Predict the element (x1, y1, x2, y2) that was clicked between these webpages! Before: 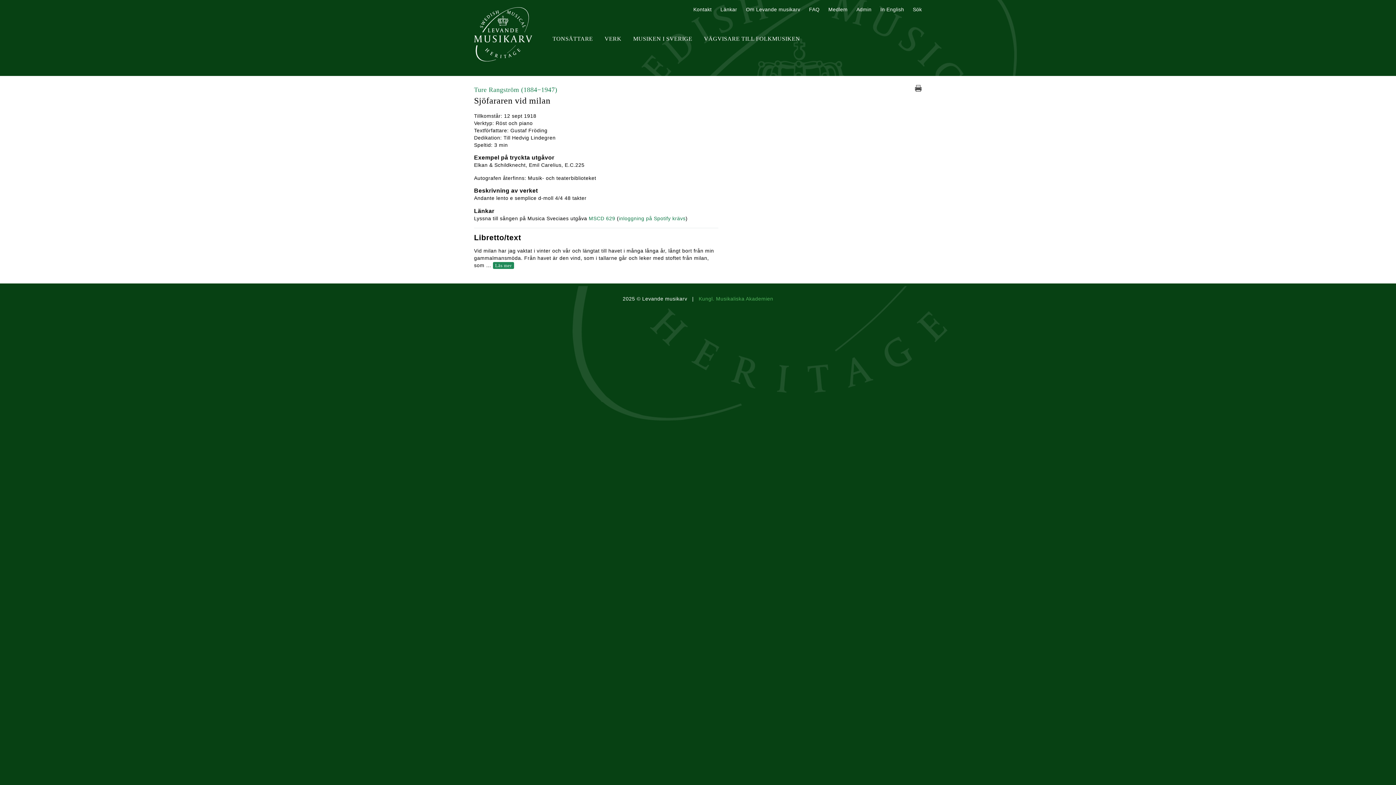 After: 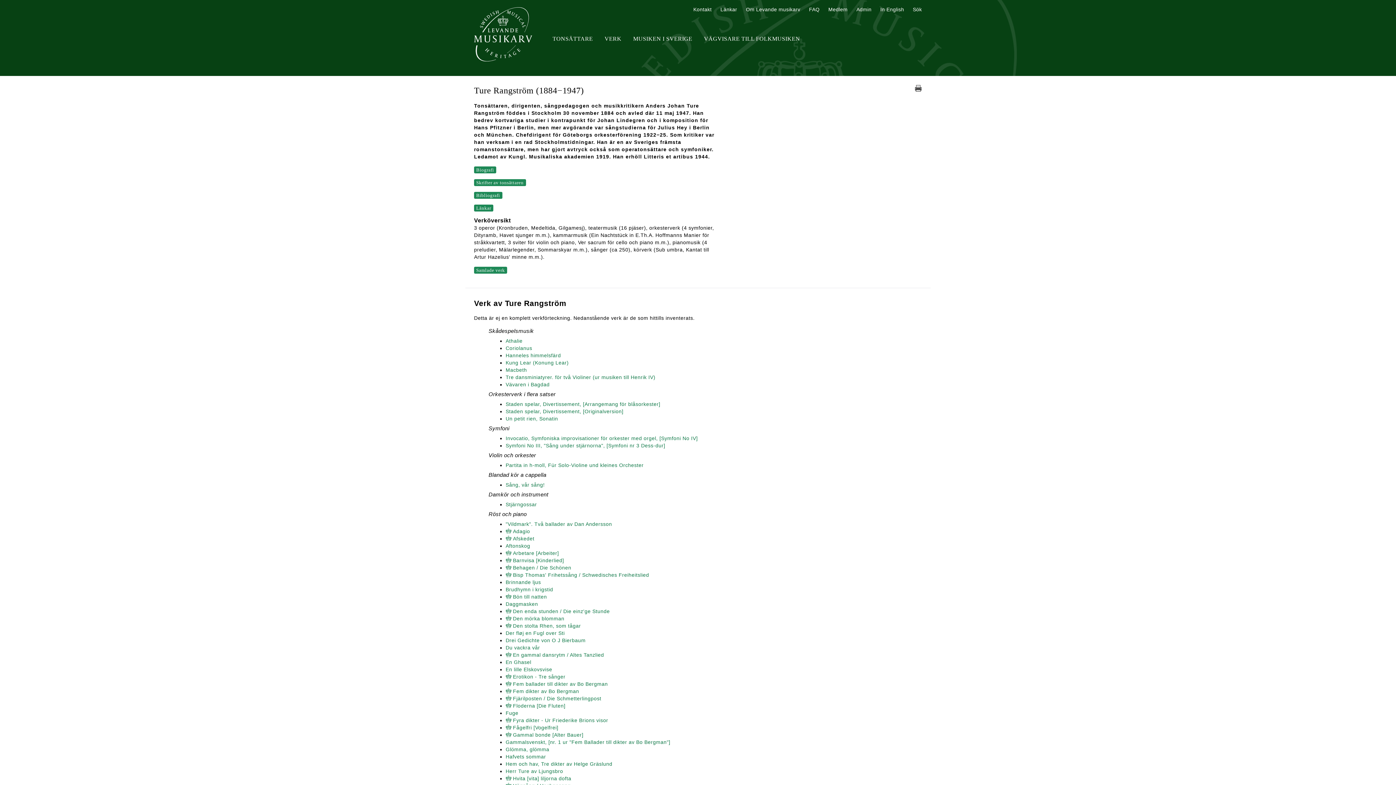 Action: bbox: (474, 86, 557, 93) label: Ture Rangström (1884−1947)